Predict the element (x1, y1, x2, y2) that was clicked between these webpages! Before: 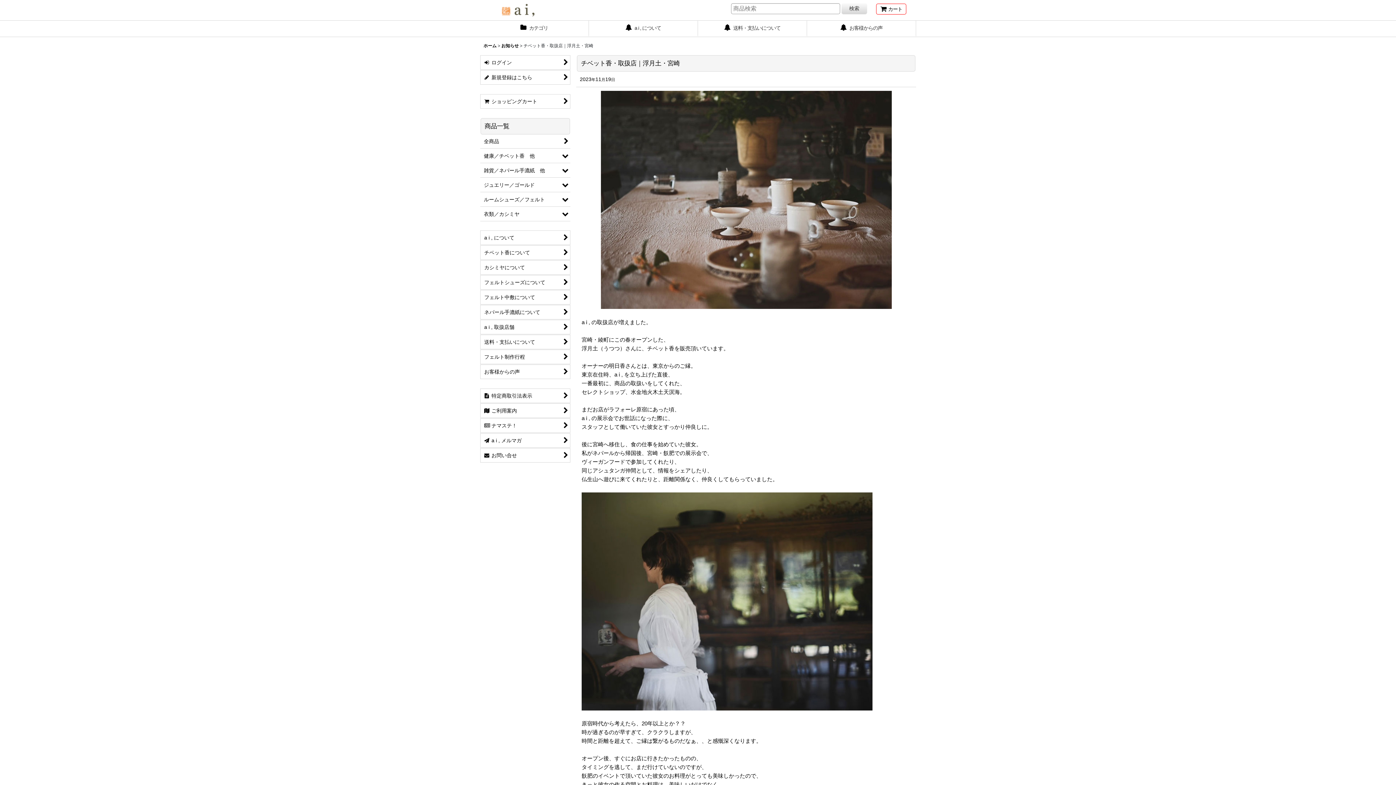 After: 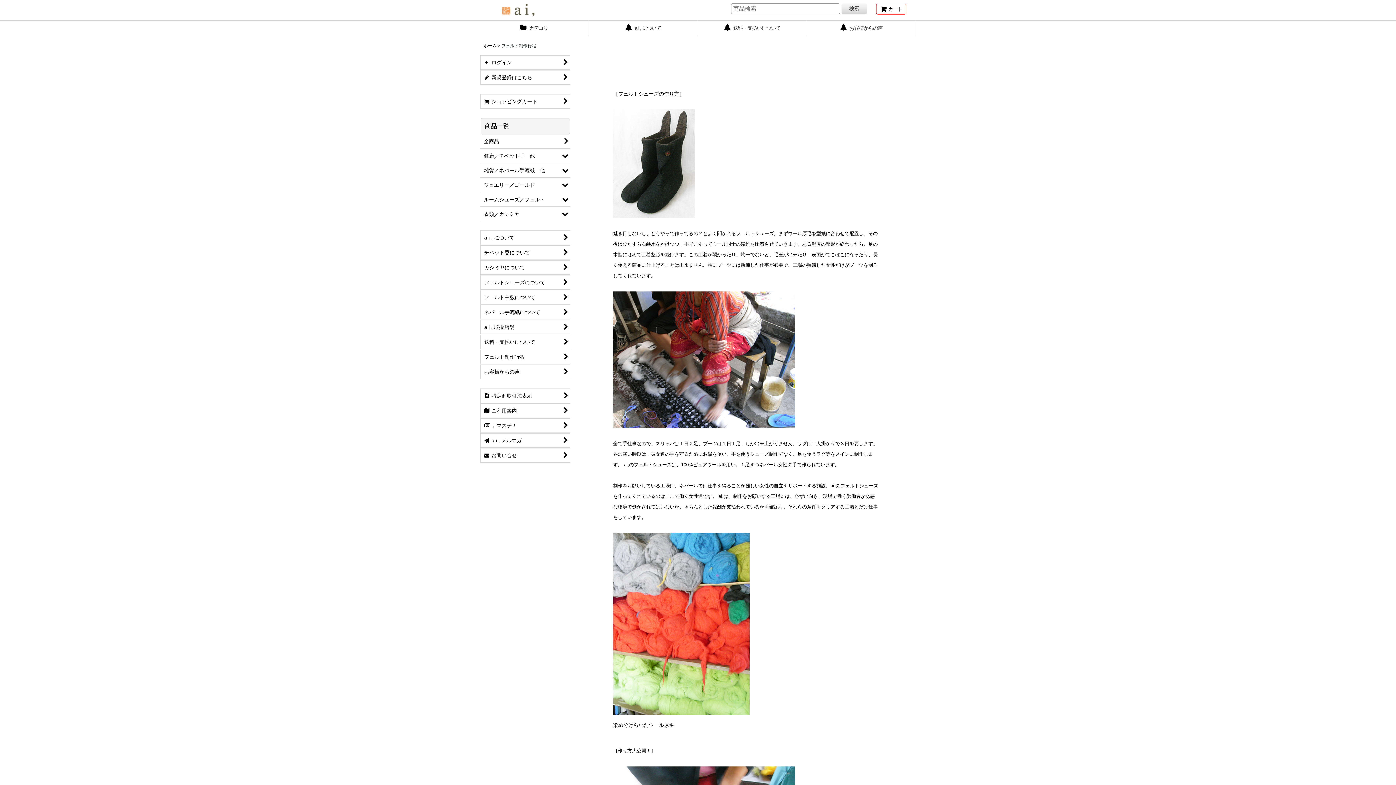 Action: label: フェルト制作行程 bbox: (480, 349, 570, 364)